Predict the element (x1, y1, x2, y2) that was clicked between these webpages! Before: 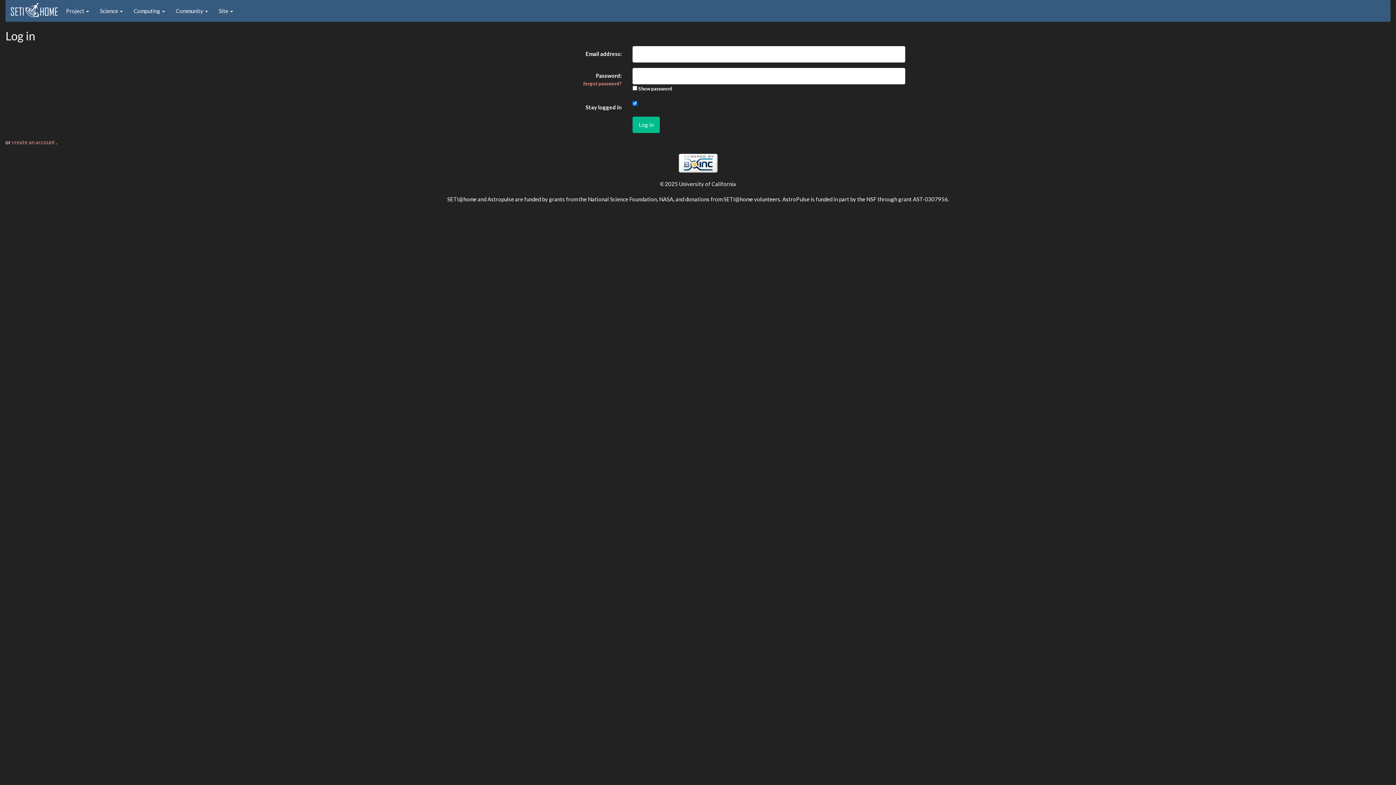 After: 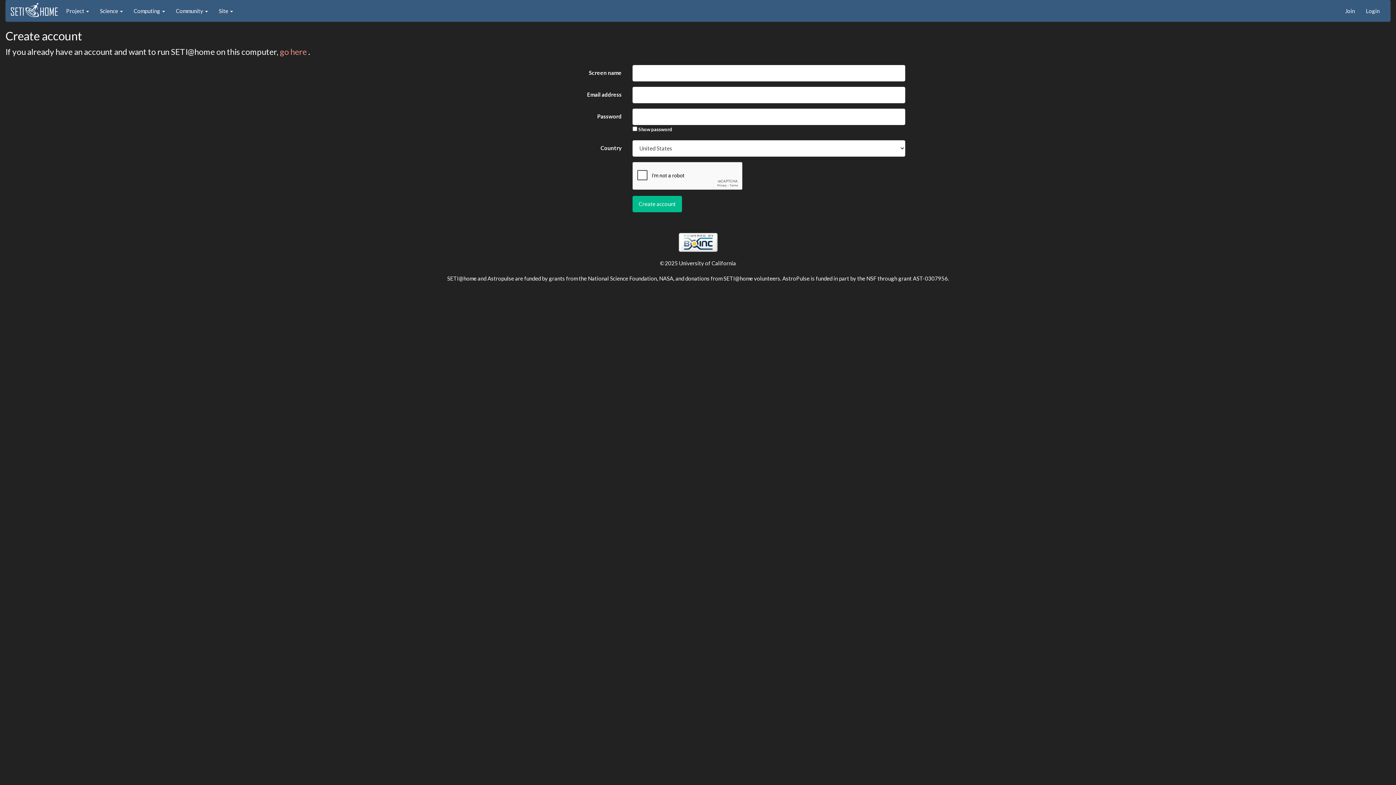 Action: bbox: (12, 138, 56, 145) label: create an account 